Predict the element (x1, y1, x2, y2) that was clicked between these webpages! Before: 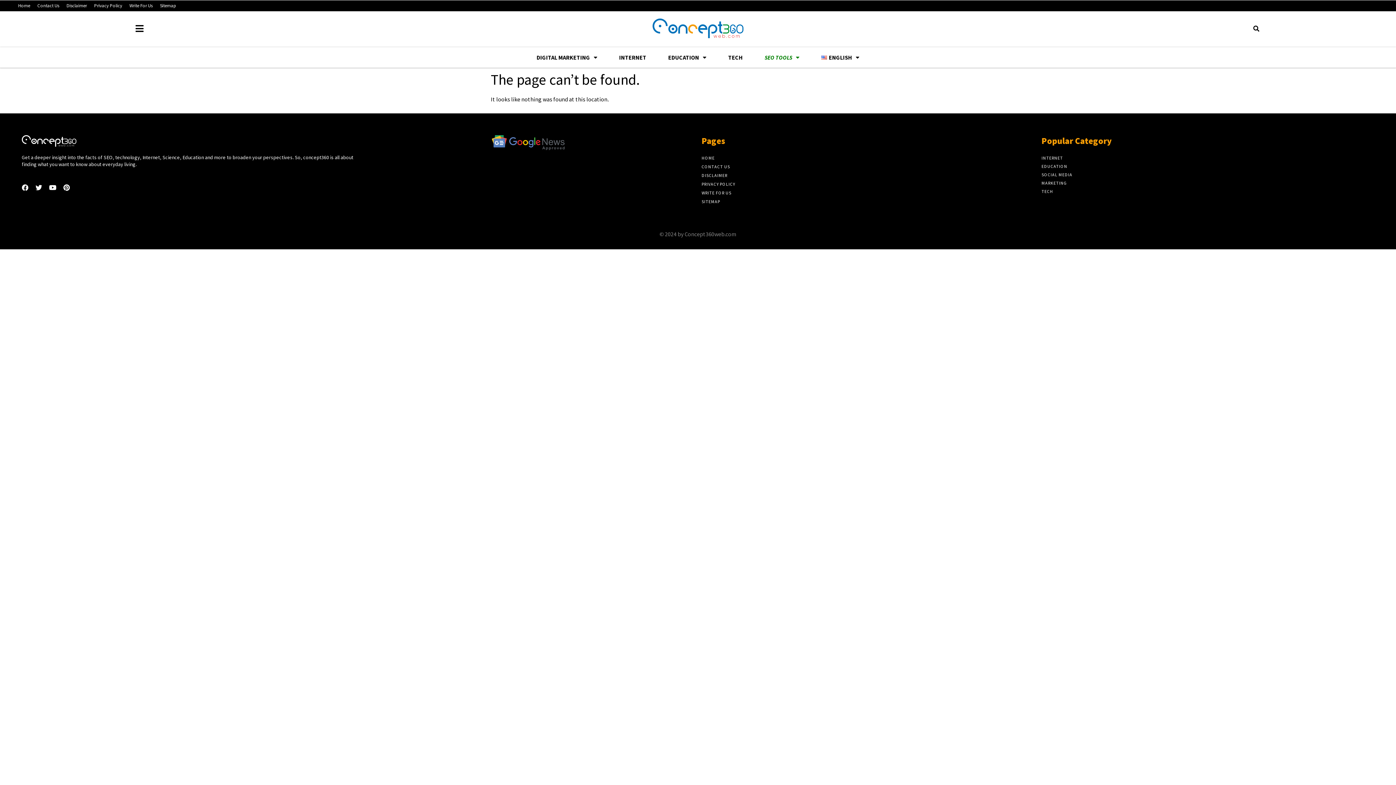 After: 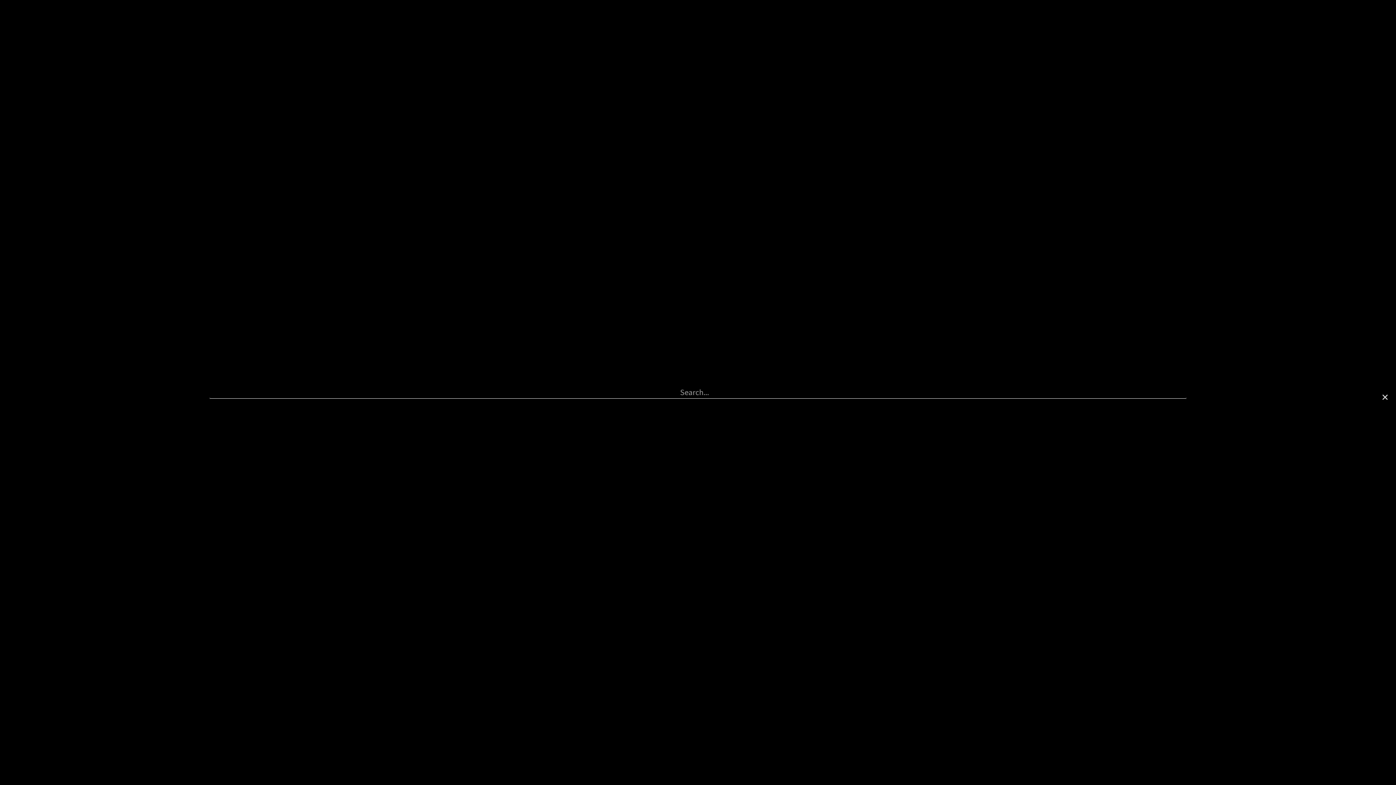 Action: label: Search bbox: (1251, 23, 1262, 34)